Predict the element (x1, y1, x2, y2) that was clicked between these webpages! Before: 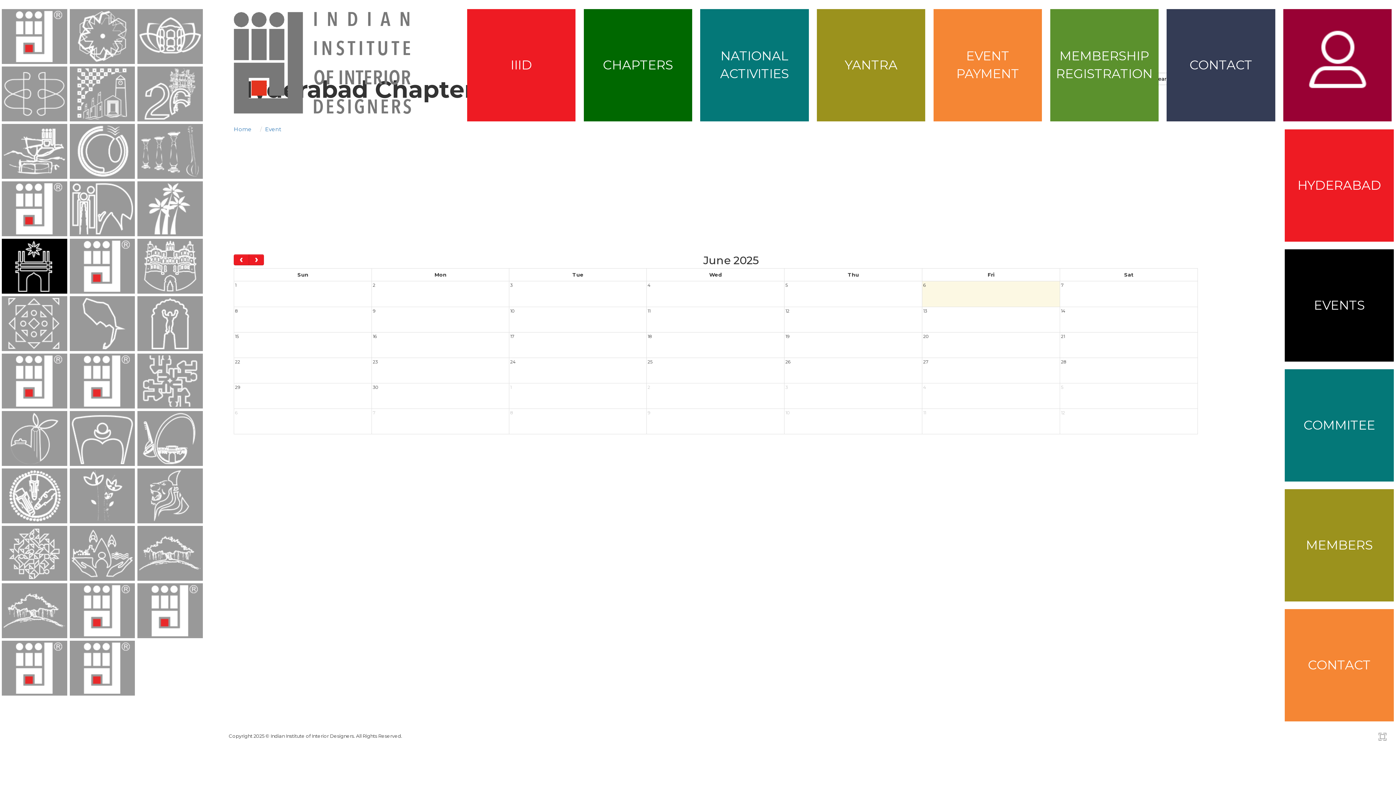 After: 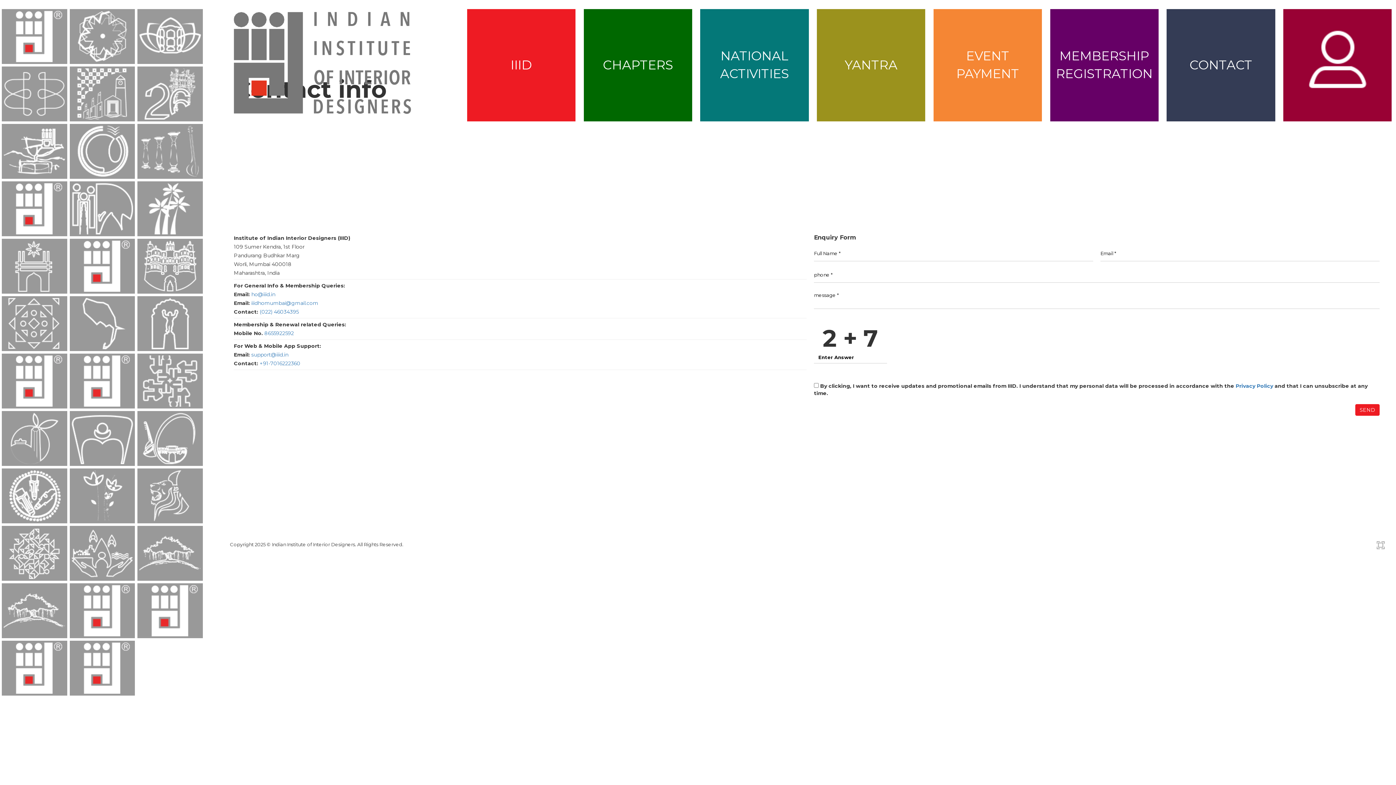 Action: label: CONTACT bbox: (1167, 9, 1275, 121)